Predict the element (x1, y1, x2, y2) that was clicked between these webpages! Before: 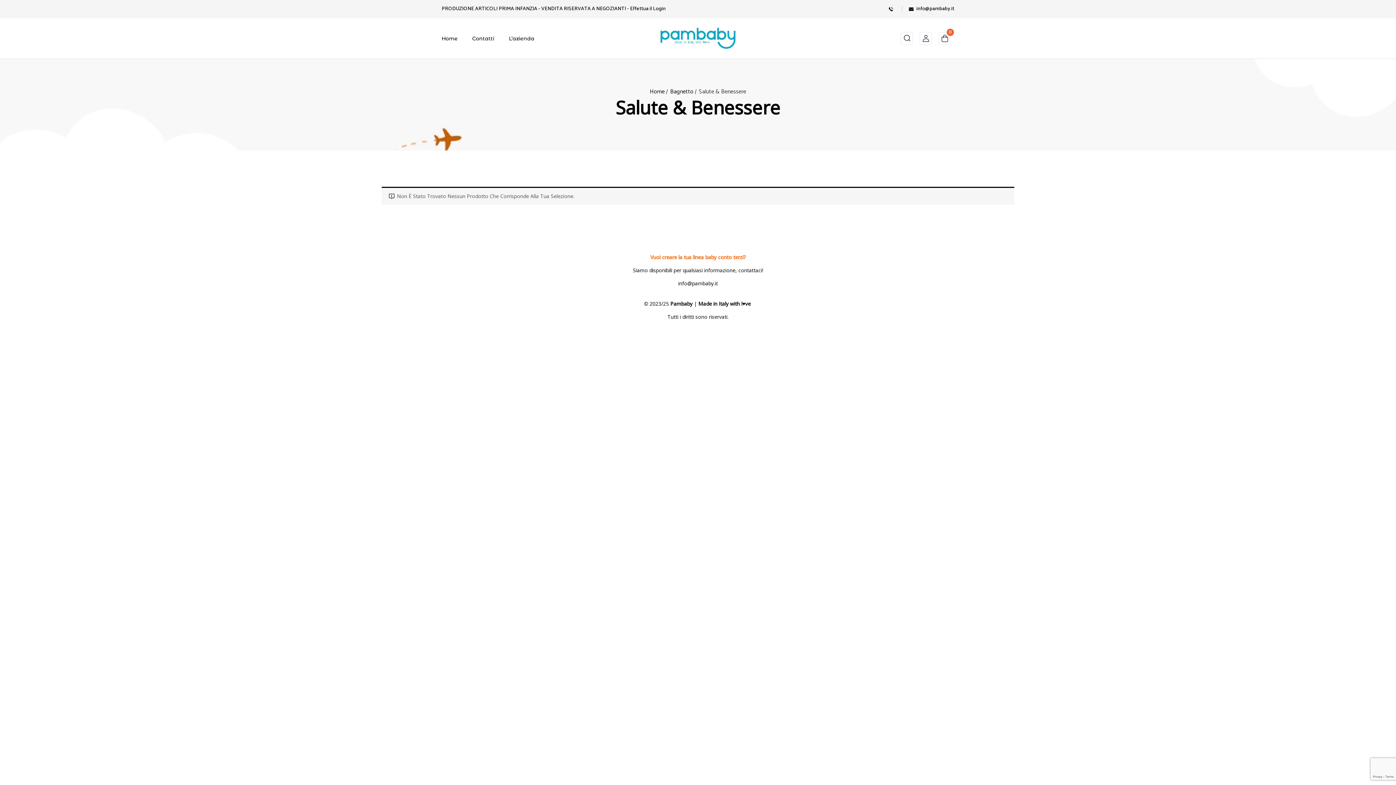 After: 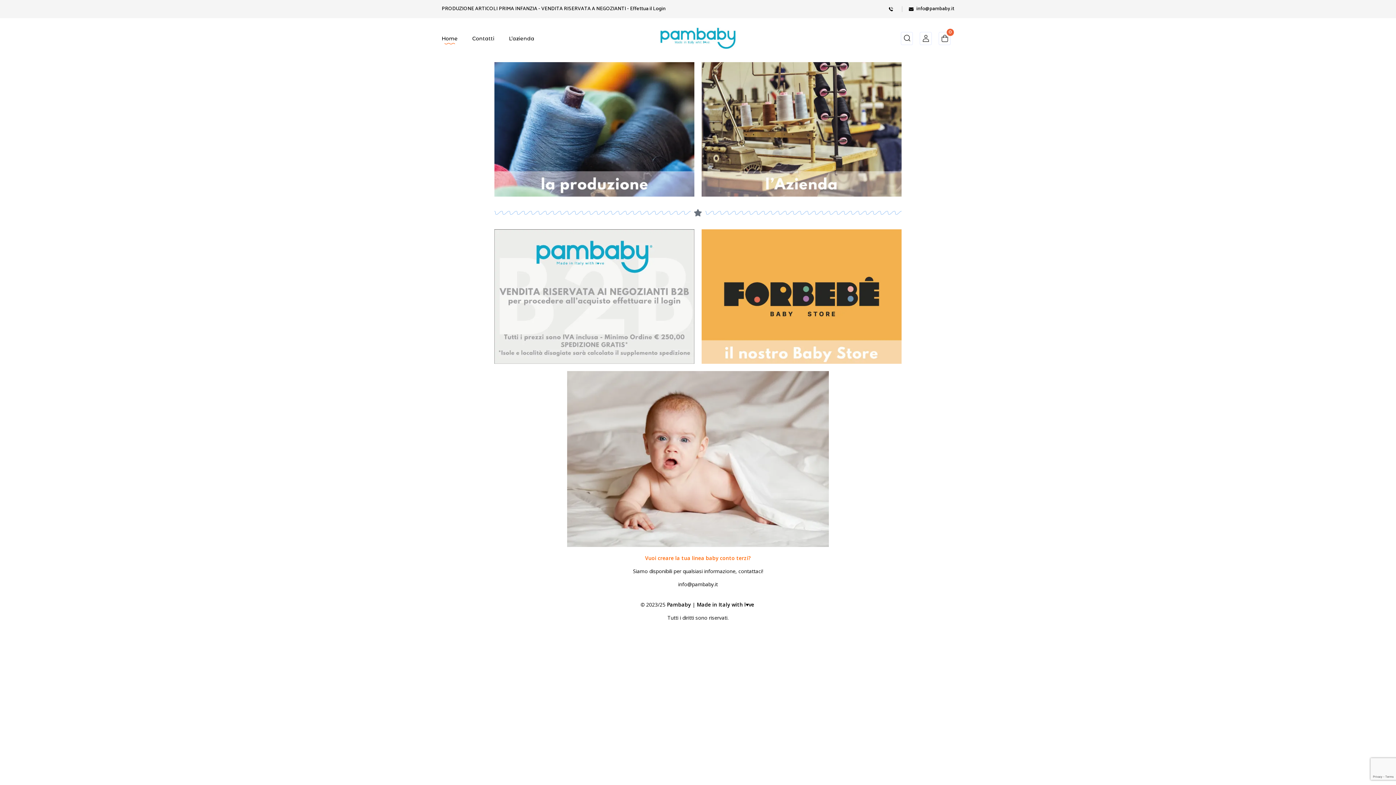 Action: label: Home bbox: (441, 34, 457, 42)